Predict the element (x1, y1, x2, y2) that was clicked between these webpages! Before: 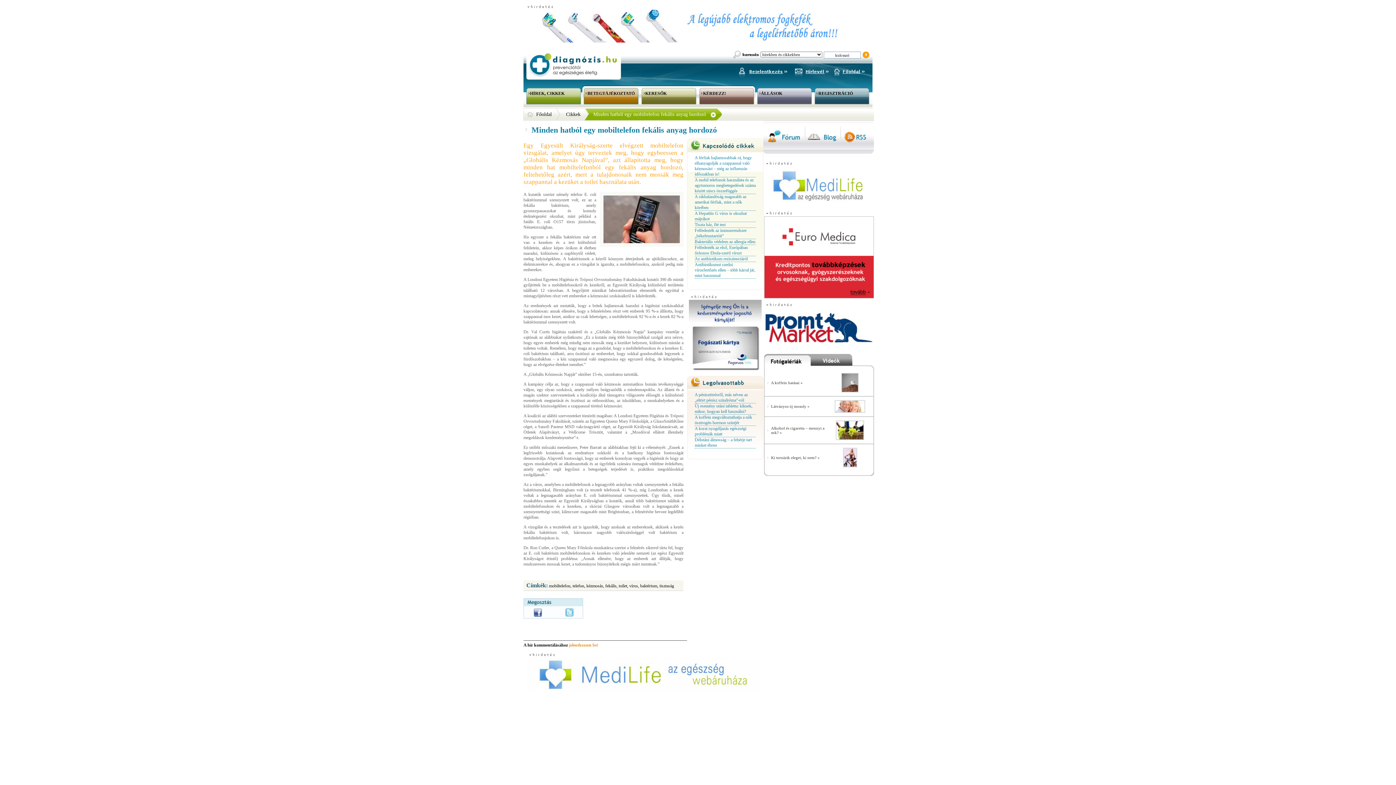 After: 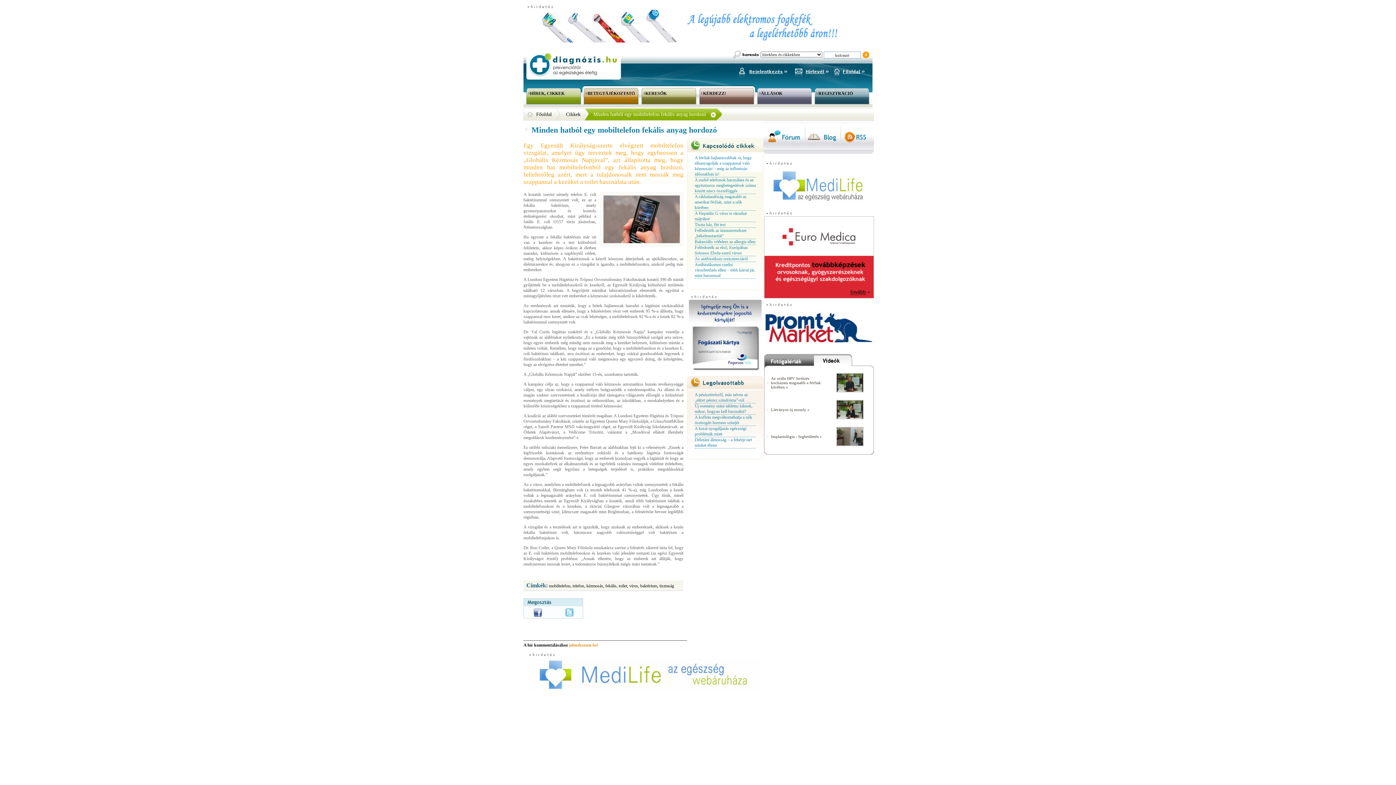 Action: bbox: (810, 354, 874, 369)